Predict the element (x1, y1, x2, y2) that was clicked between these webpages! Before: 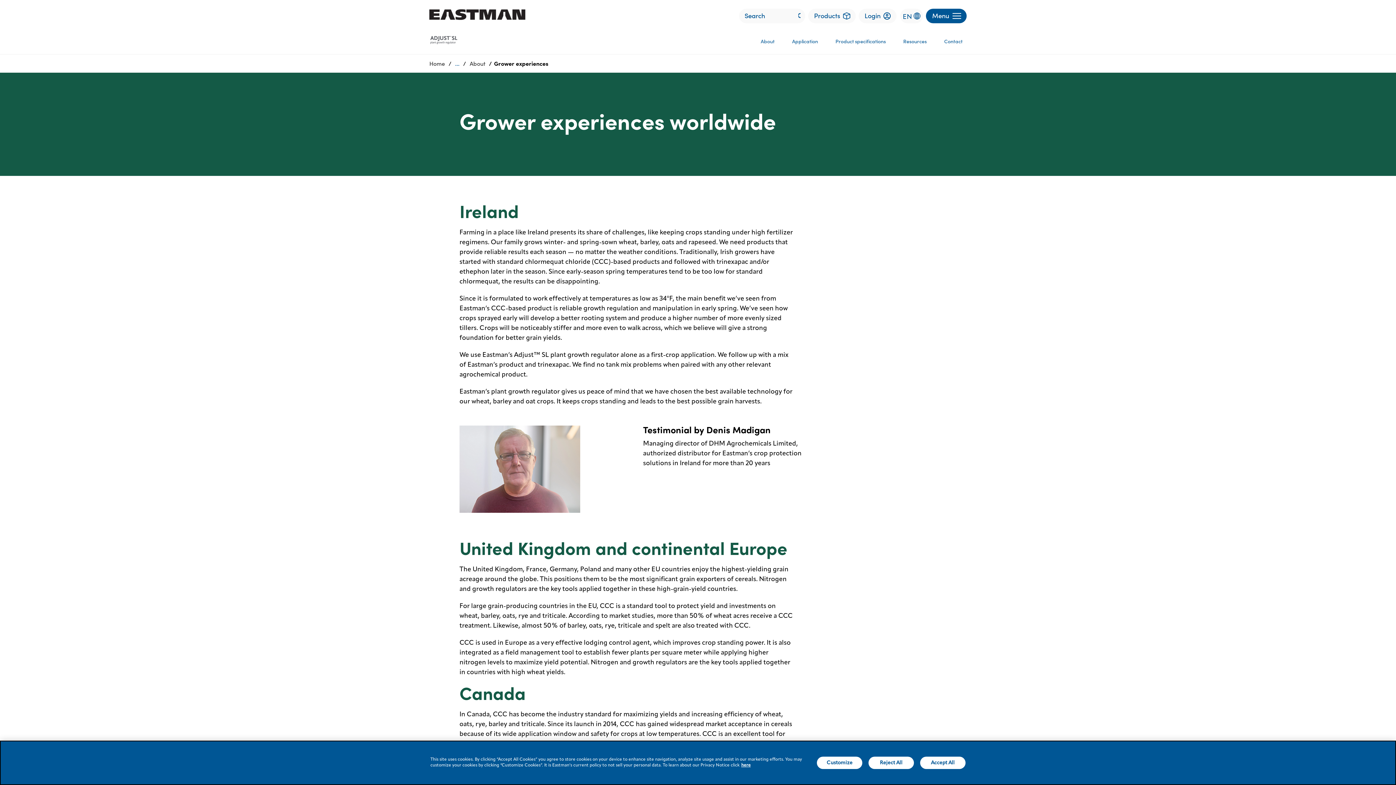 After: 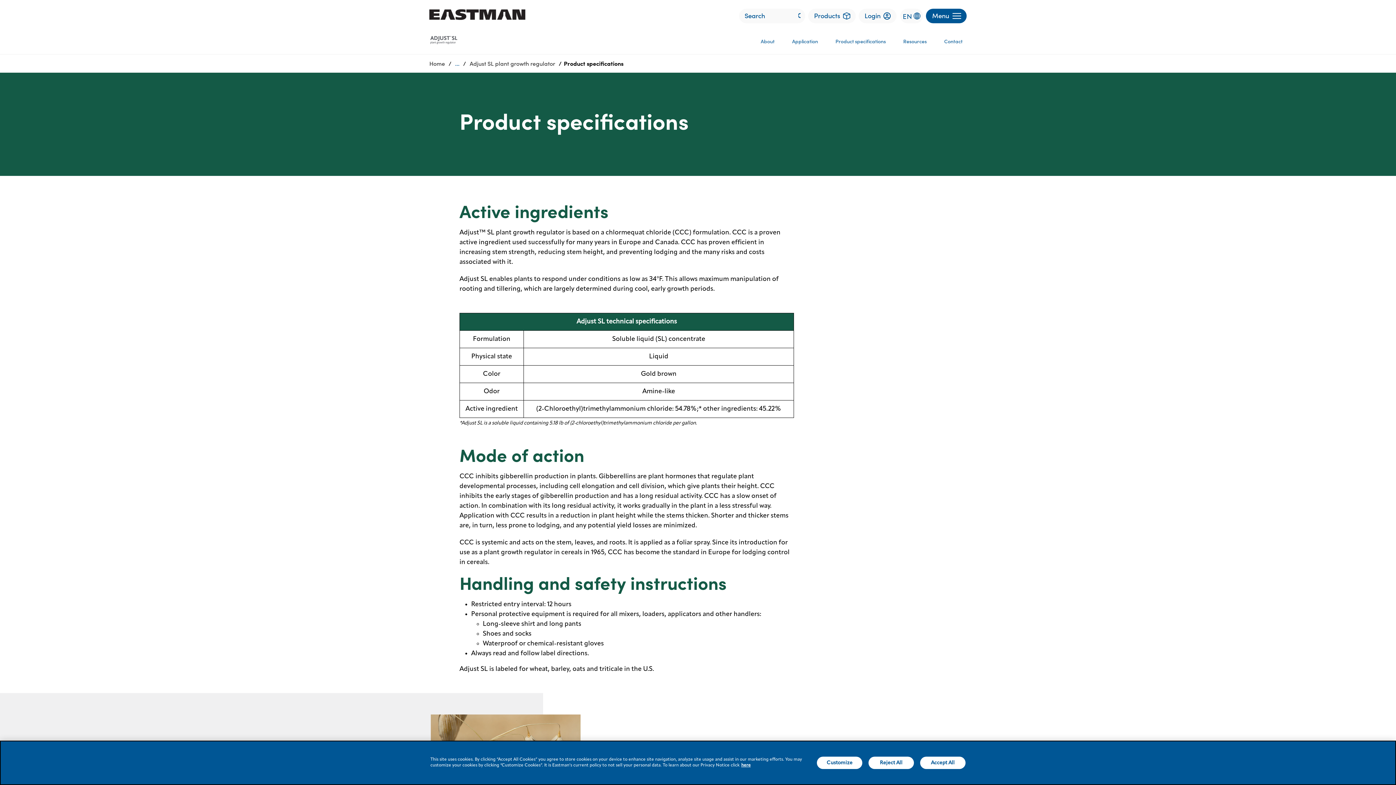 Action: bbox: (835, 32, 886, 49) label: Product specifications